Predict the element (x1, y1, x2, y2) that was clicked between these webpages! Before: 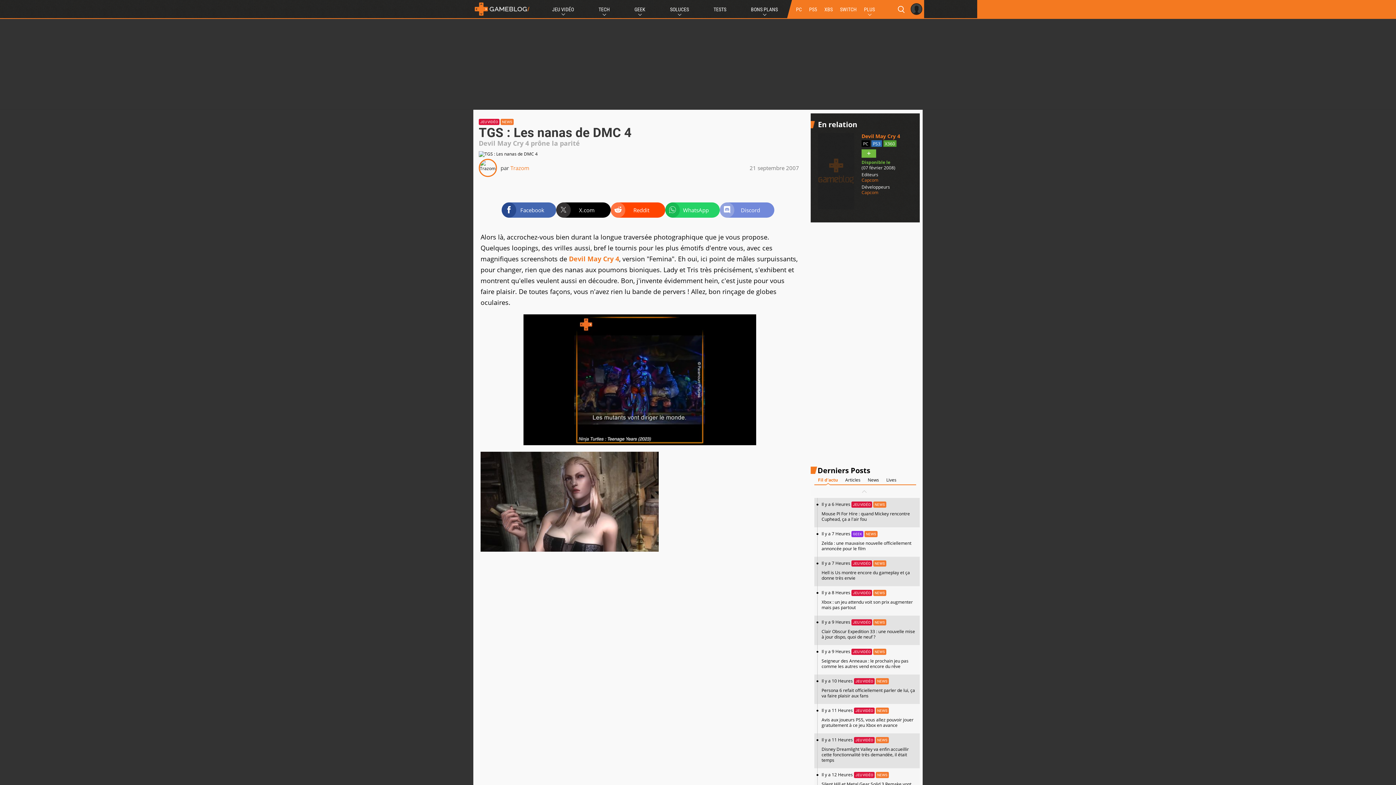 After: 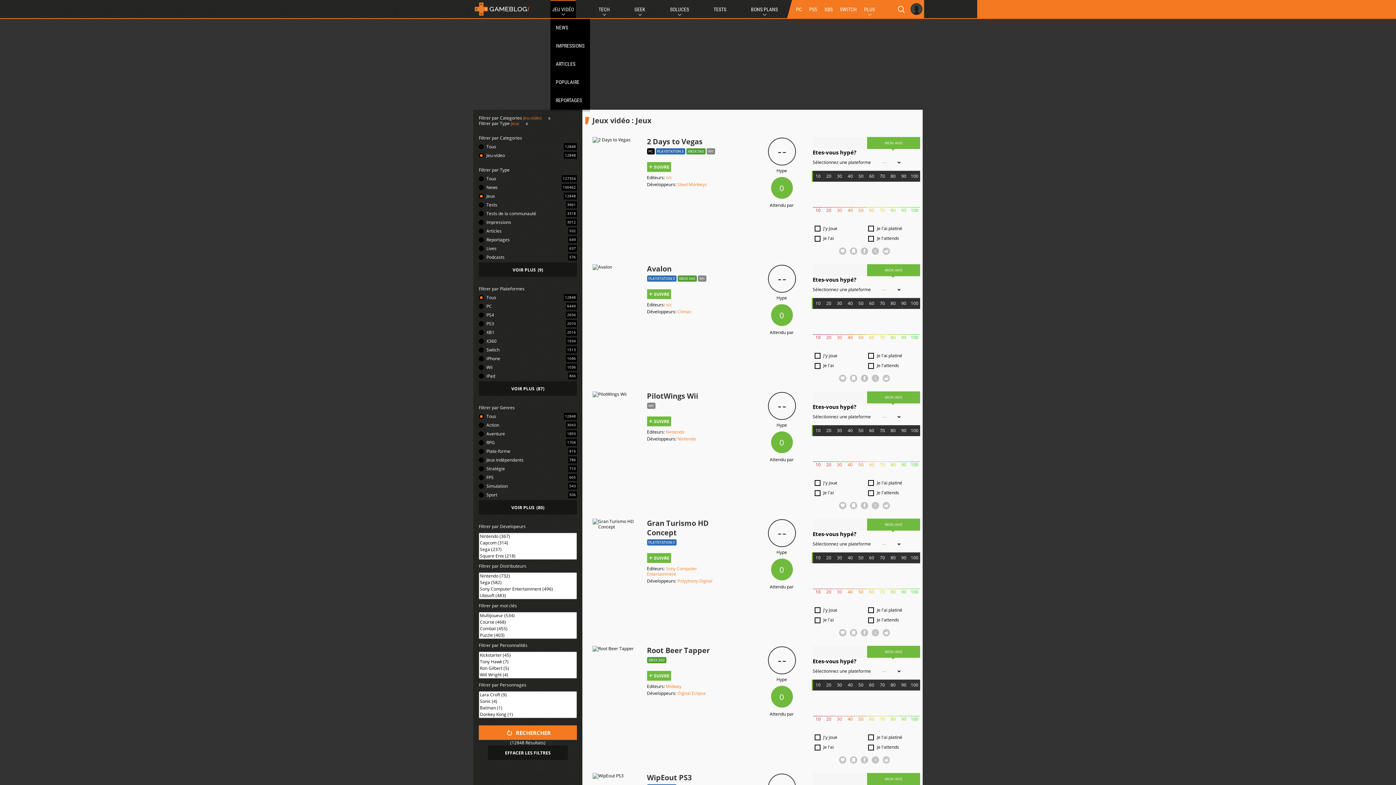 Action: label: JEU VIDÉO bbox: (550, 0, 575, 18)